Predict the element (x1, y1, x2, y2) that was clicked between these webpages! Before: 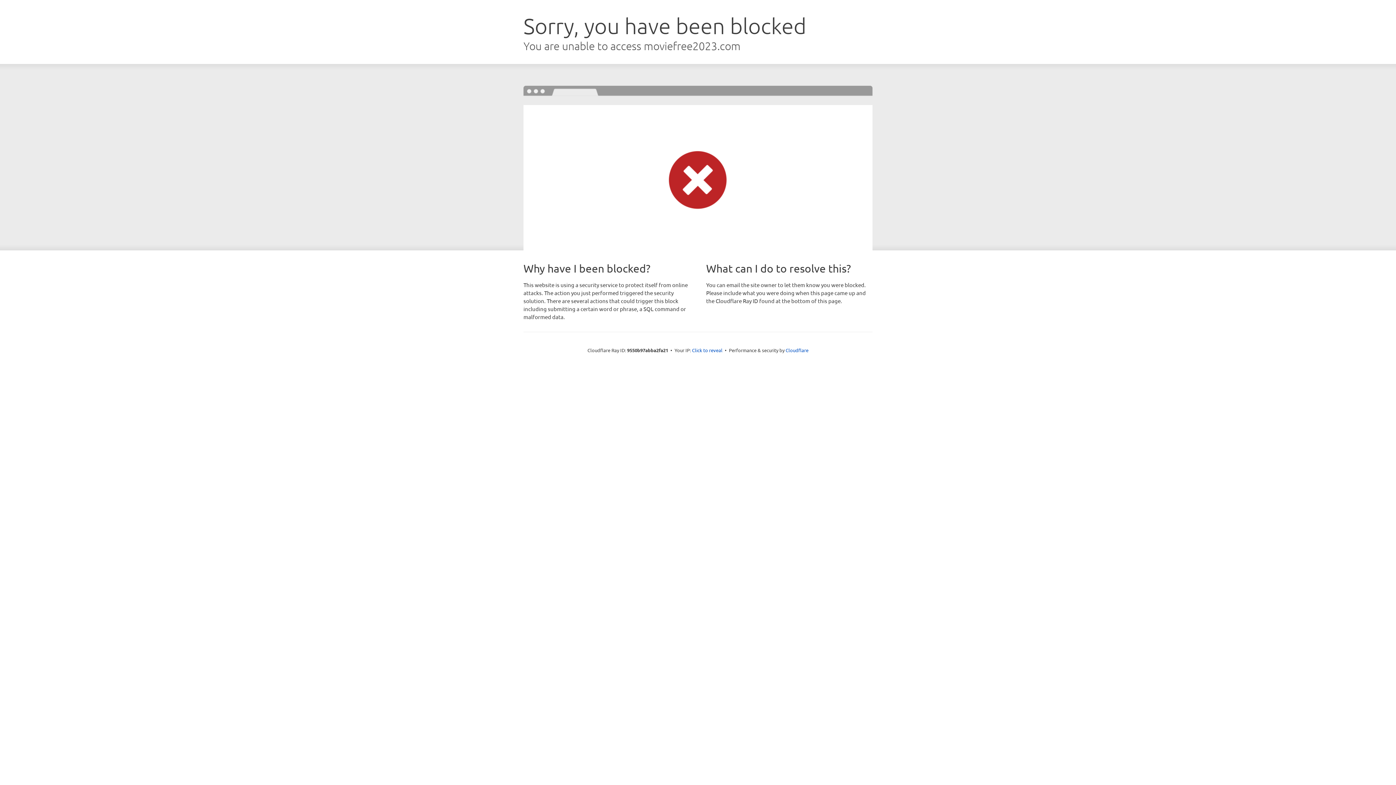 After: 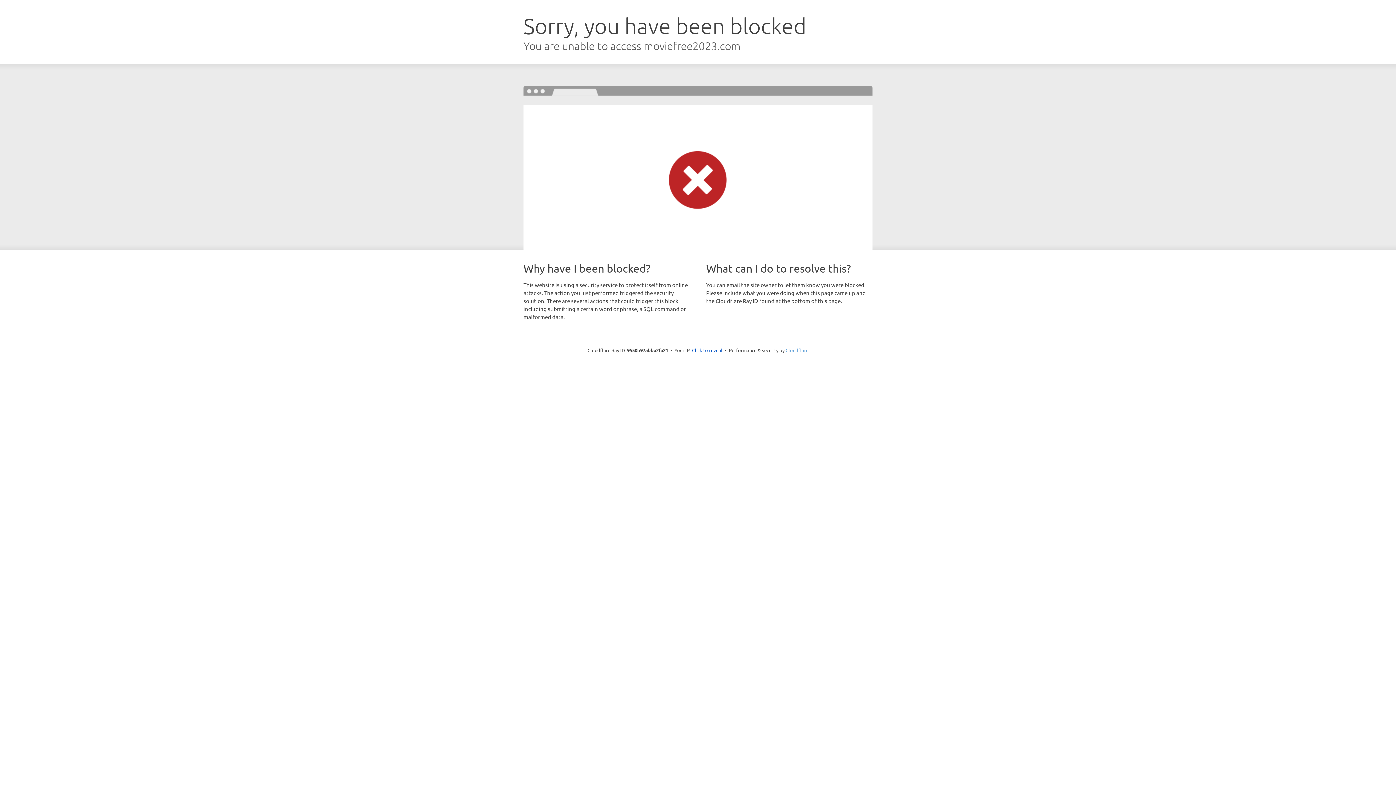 Action: label: Cloudflare bbox: (785, 347, 808, 353)